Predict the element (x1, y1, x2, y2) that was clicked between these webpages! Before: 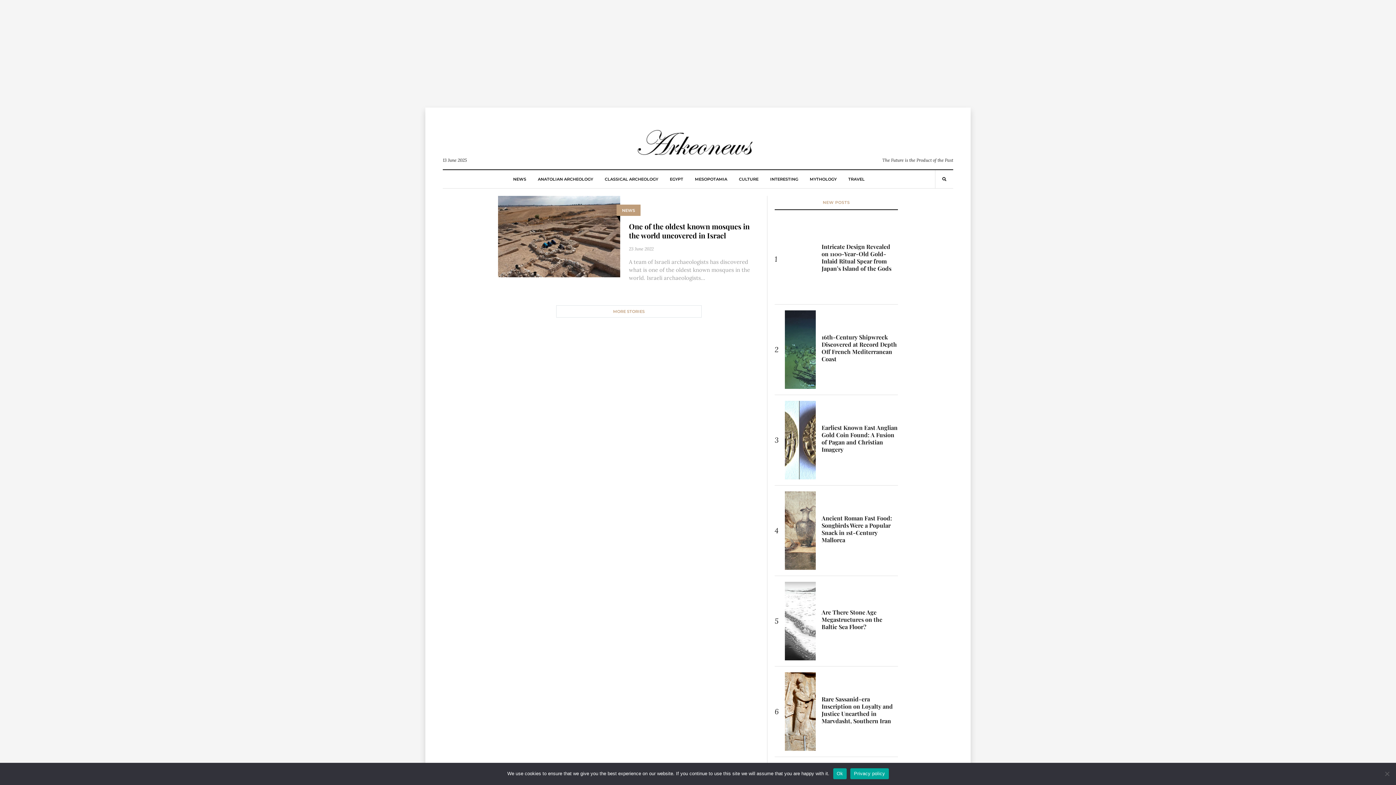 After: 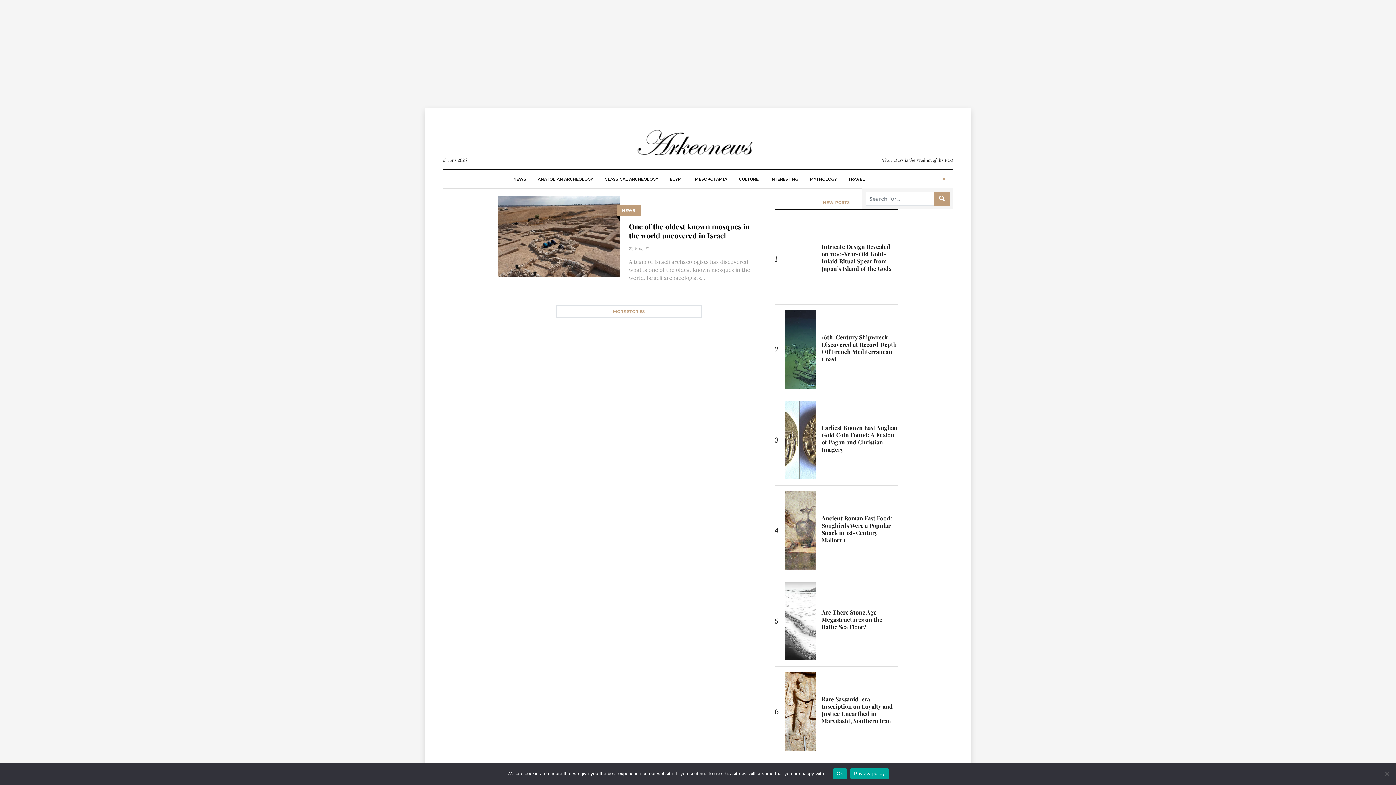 Action: bbox: (942, 176, 946, 182)